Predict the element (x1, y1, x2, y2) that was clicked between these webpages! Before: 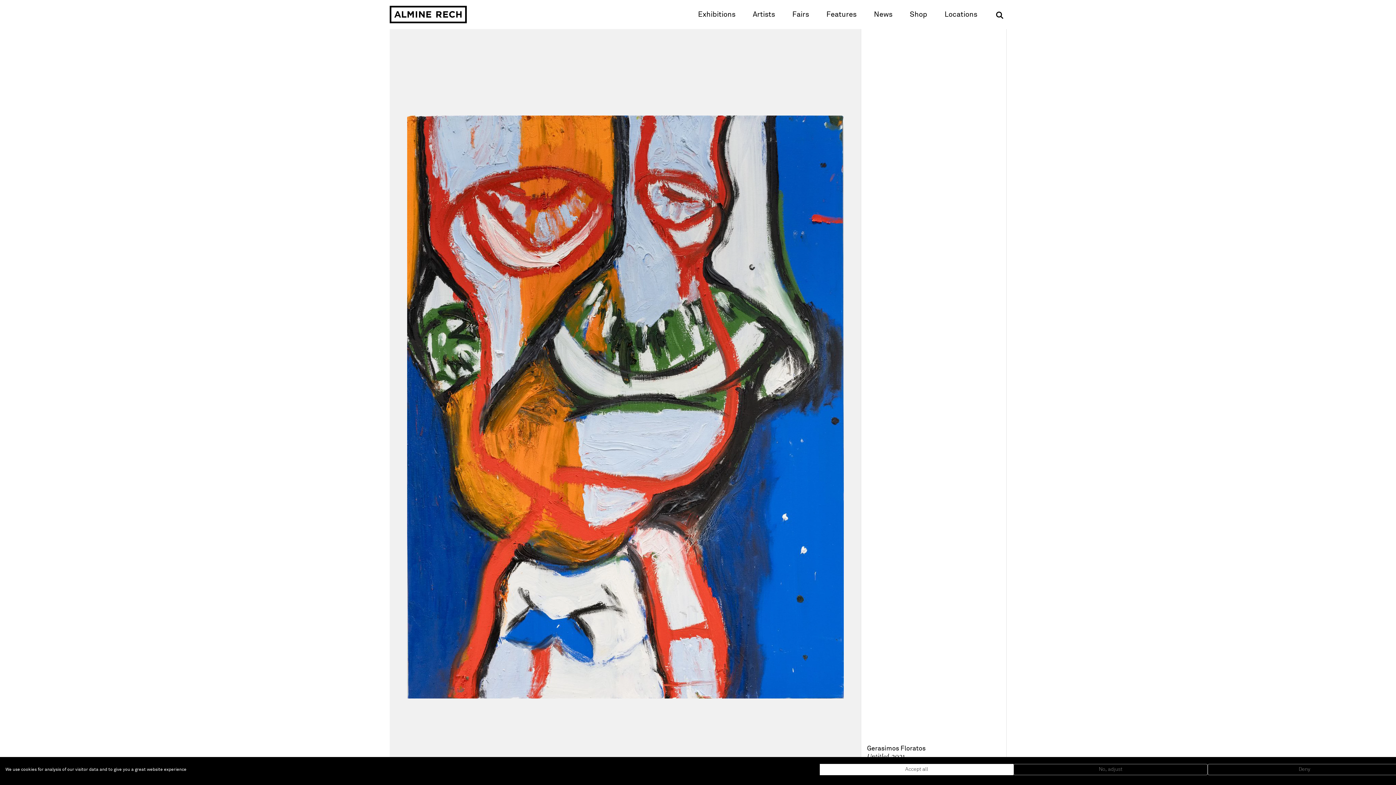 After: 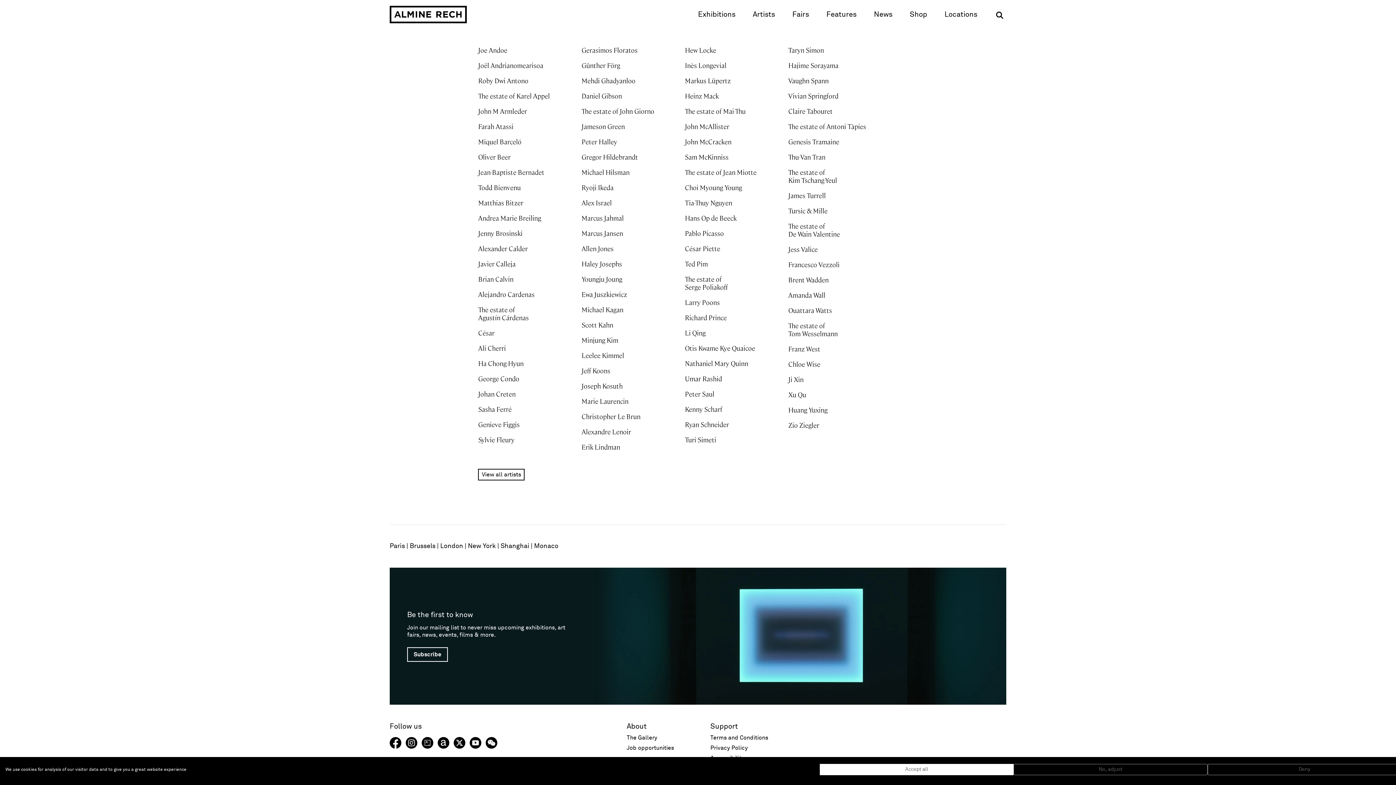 Action: bbox: (752, 10, 775, 18) label: Artists